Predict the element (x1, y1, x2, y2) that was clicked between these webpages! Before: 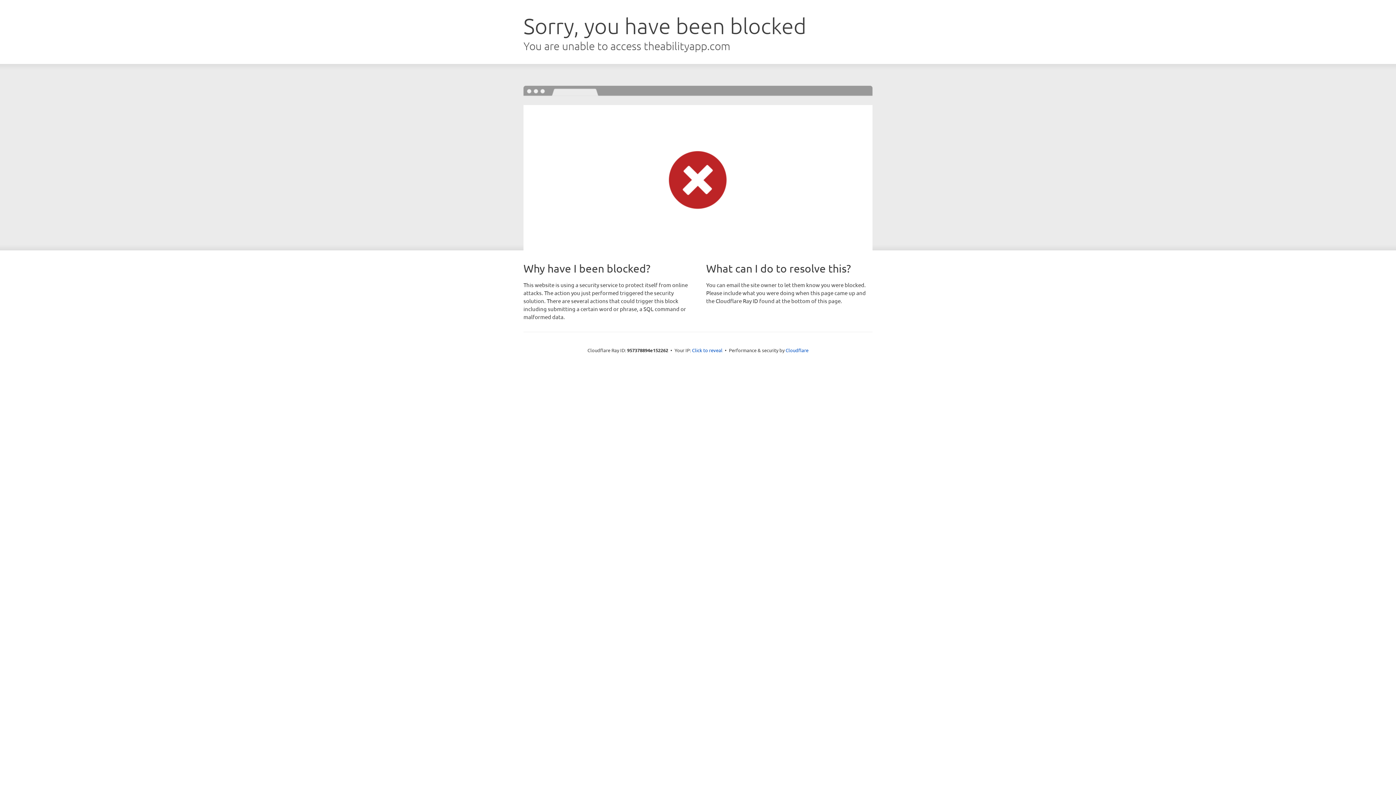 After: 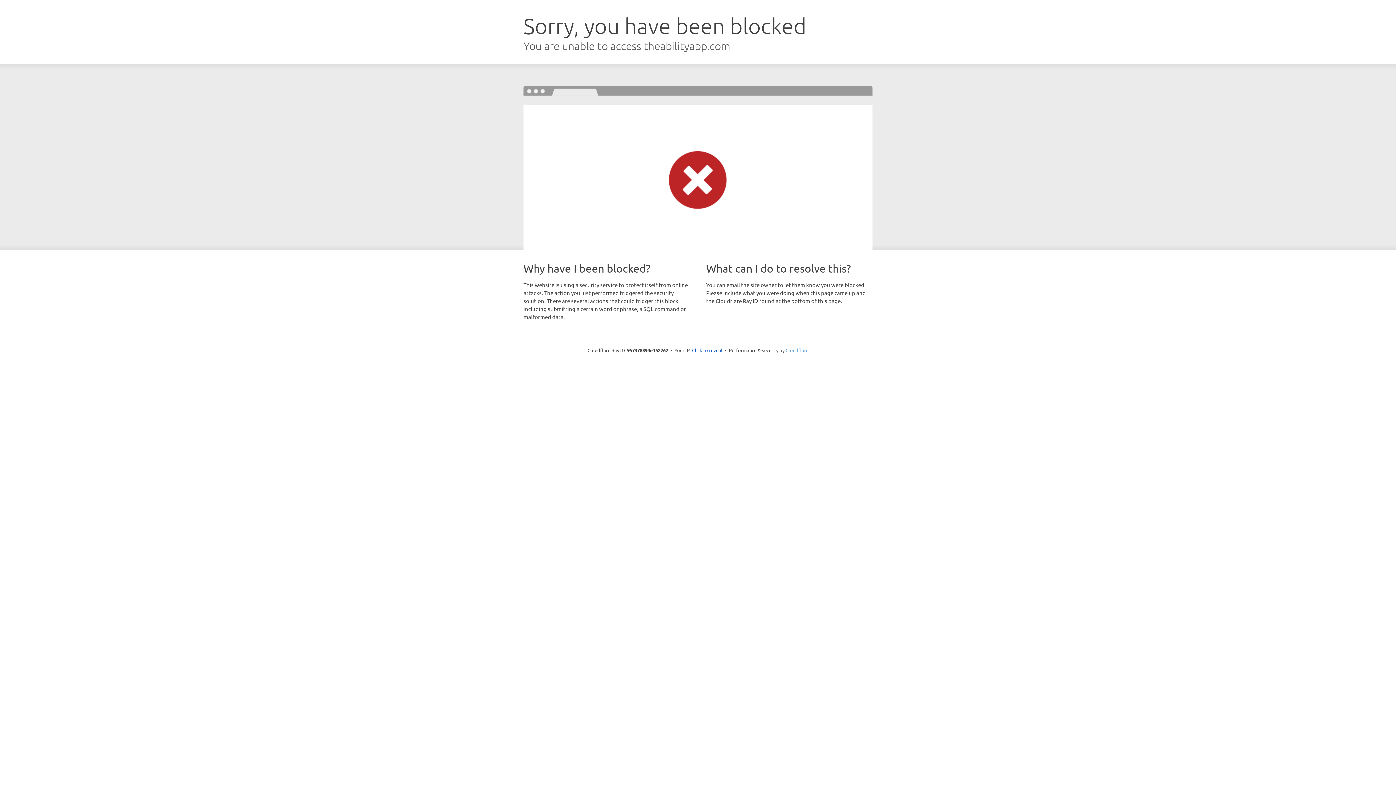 Action: bbox: (785, 347, 808, 353) label: Cloudflare